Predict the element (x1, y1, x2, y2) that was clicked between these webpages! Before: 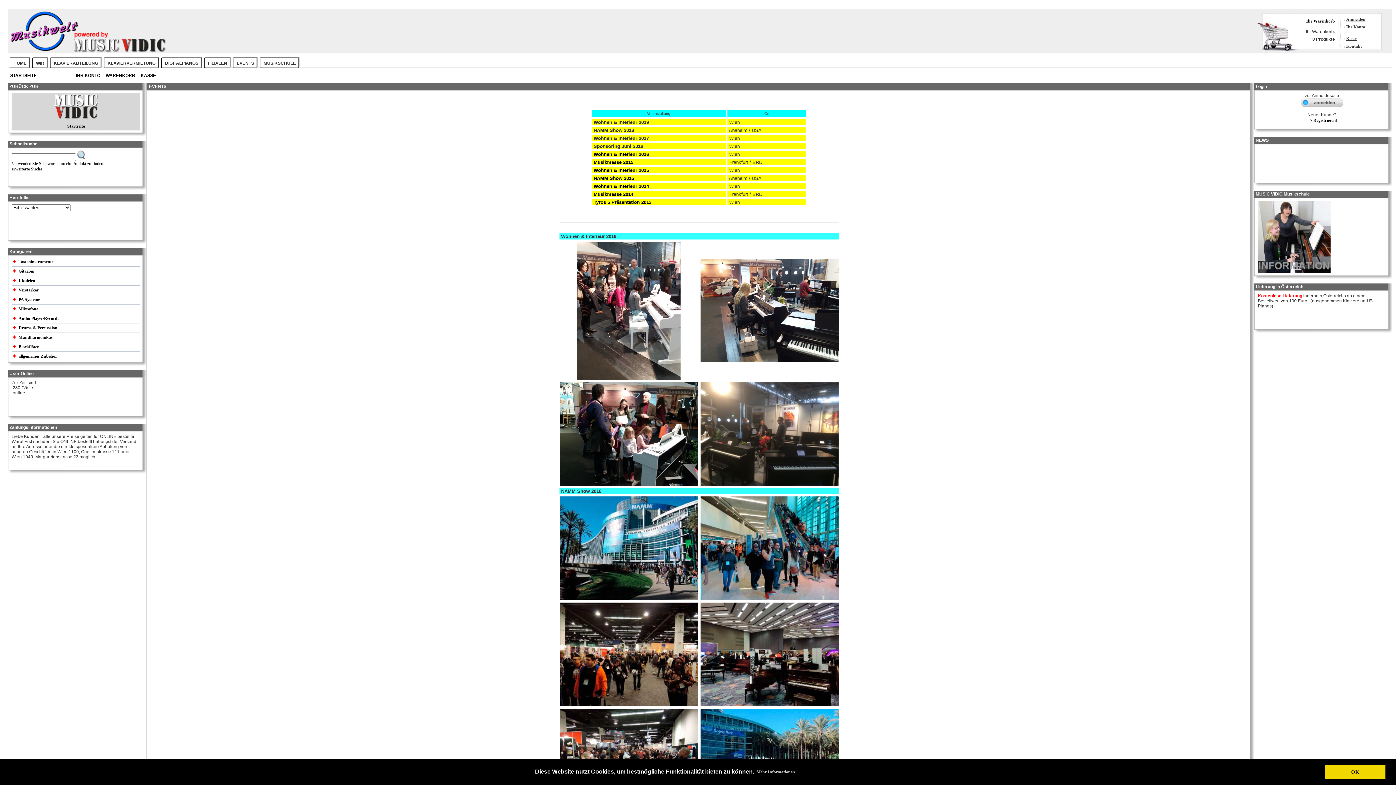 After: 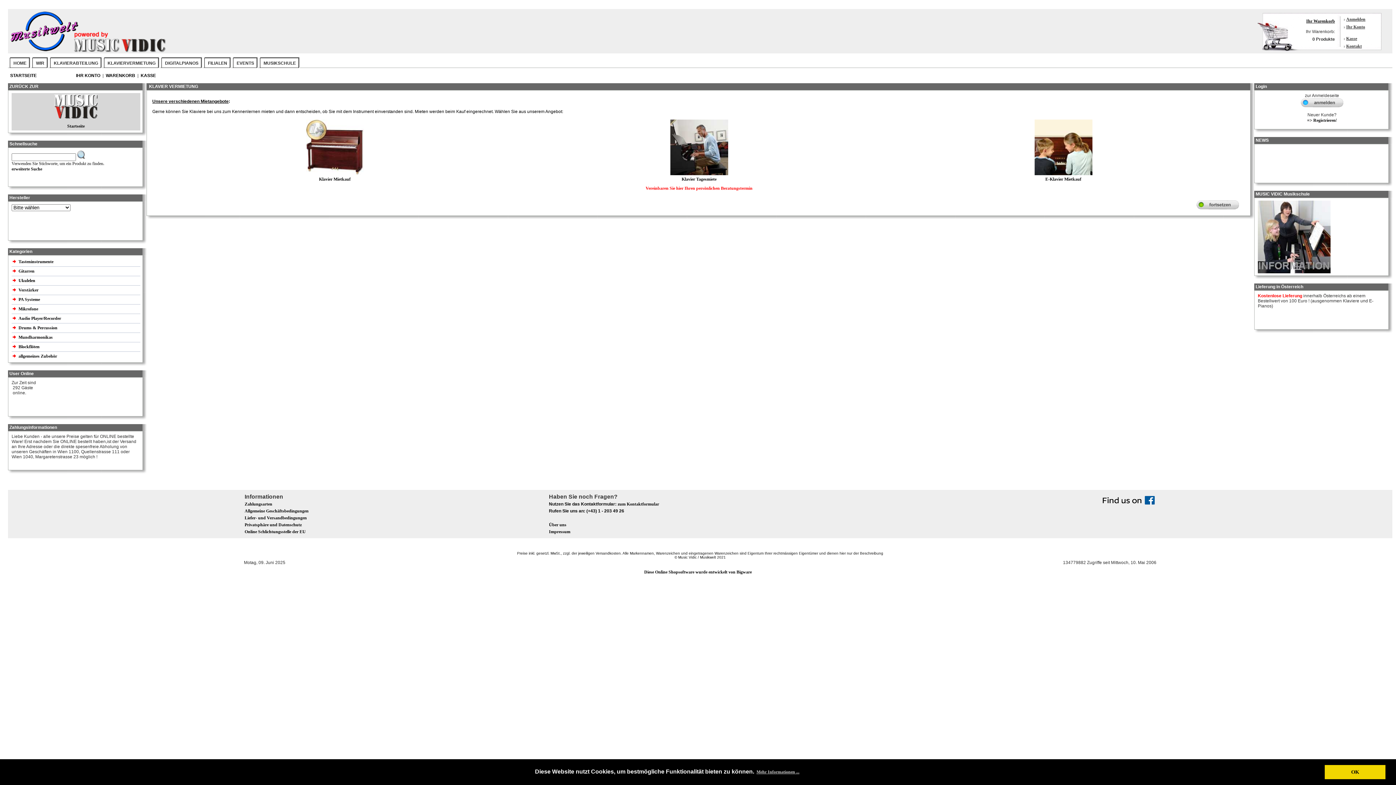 Action: bbox: (107, 60, 155, 65) label: KLAVIERVERMIETUNG